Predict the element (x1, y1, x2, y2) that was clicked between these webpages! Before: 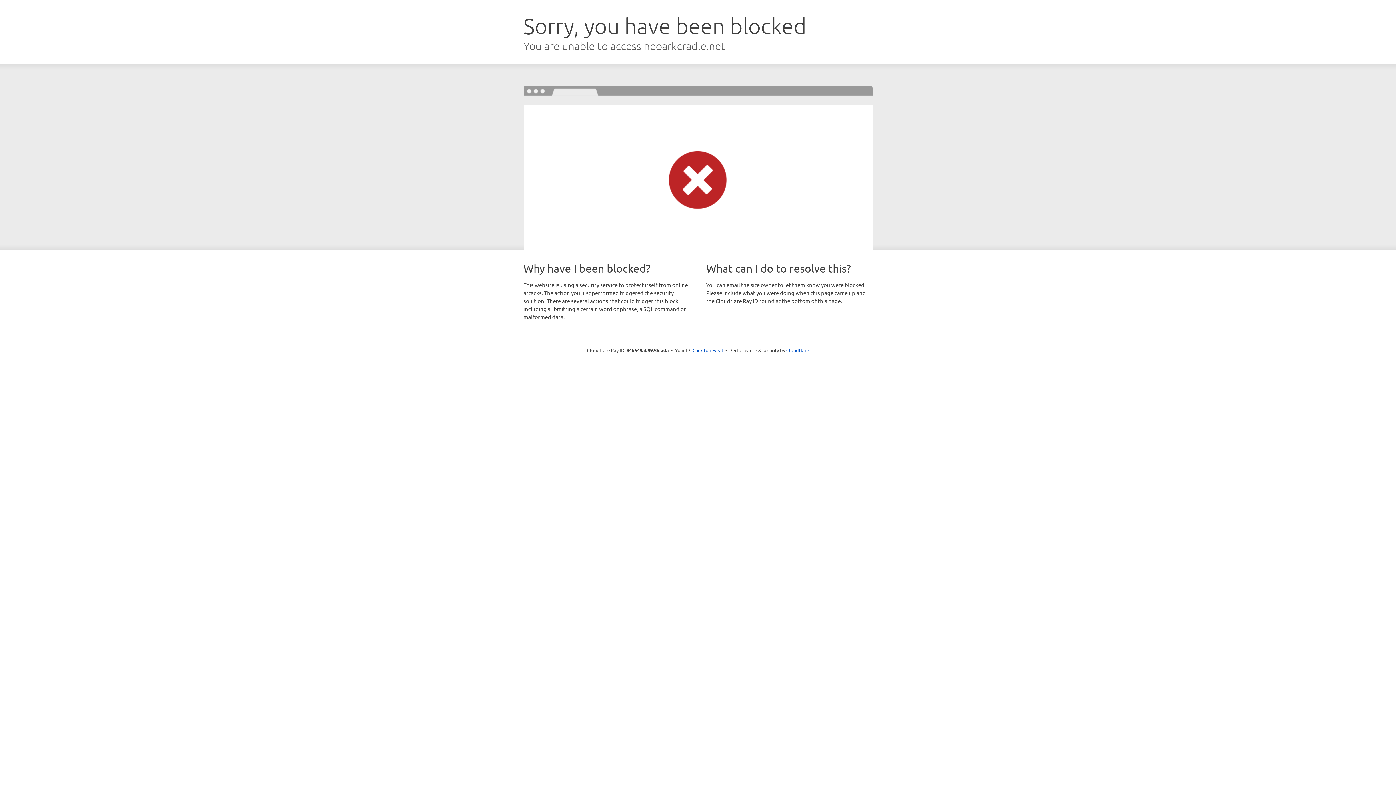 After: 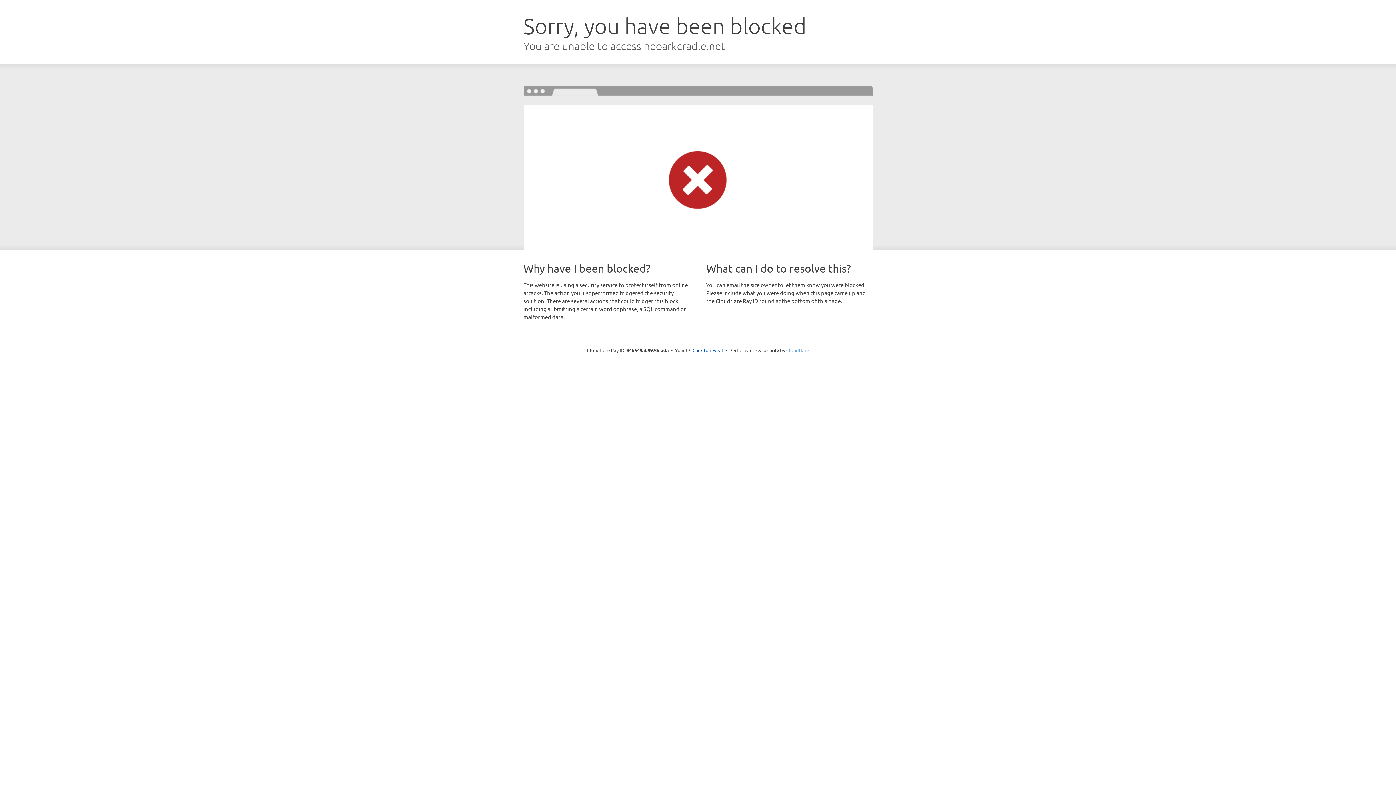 Action: bbox: (786, 347, 809, 353) label: Cloudflare